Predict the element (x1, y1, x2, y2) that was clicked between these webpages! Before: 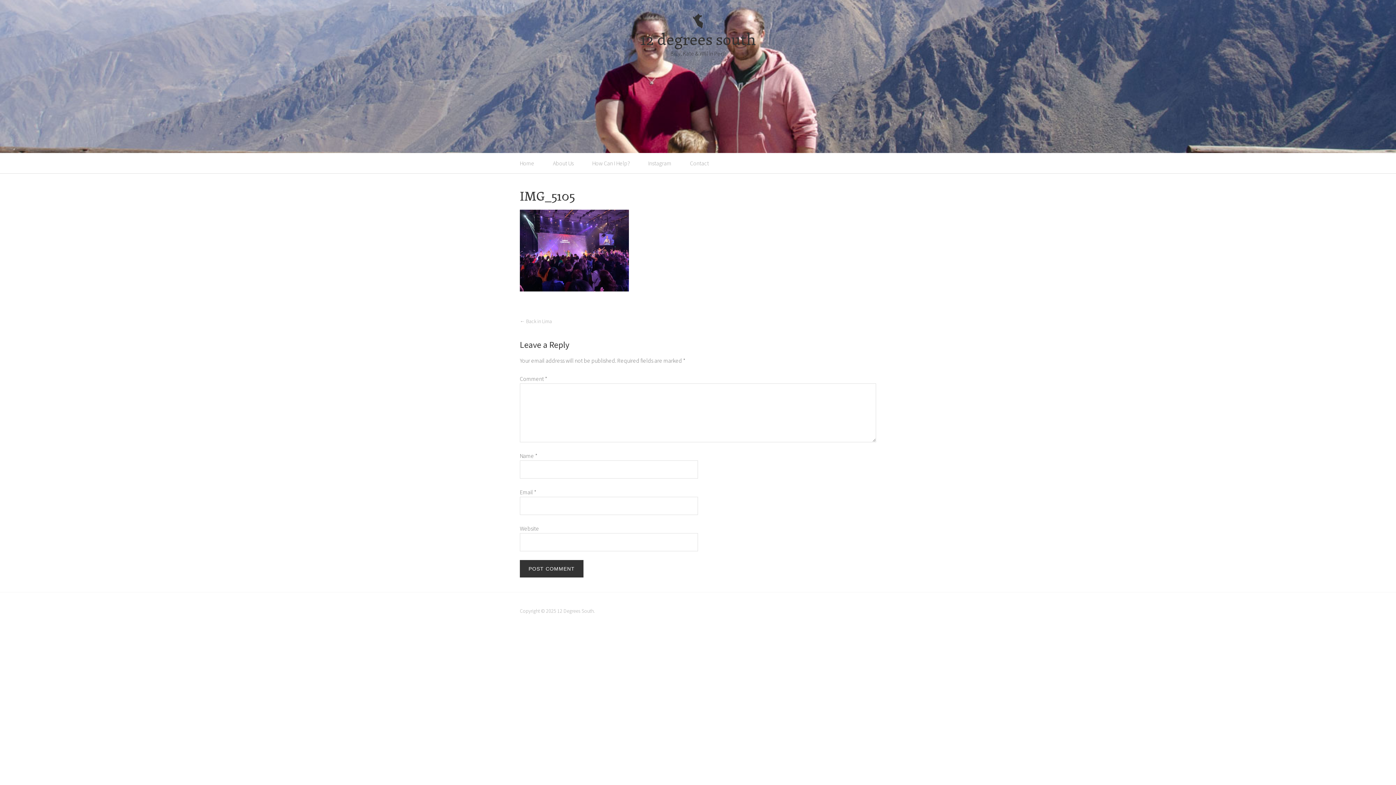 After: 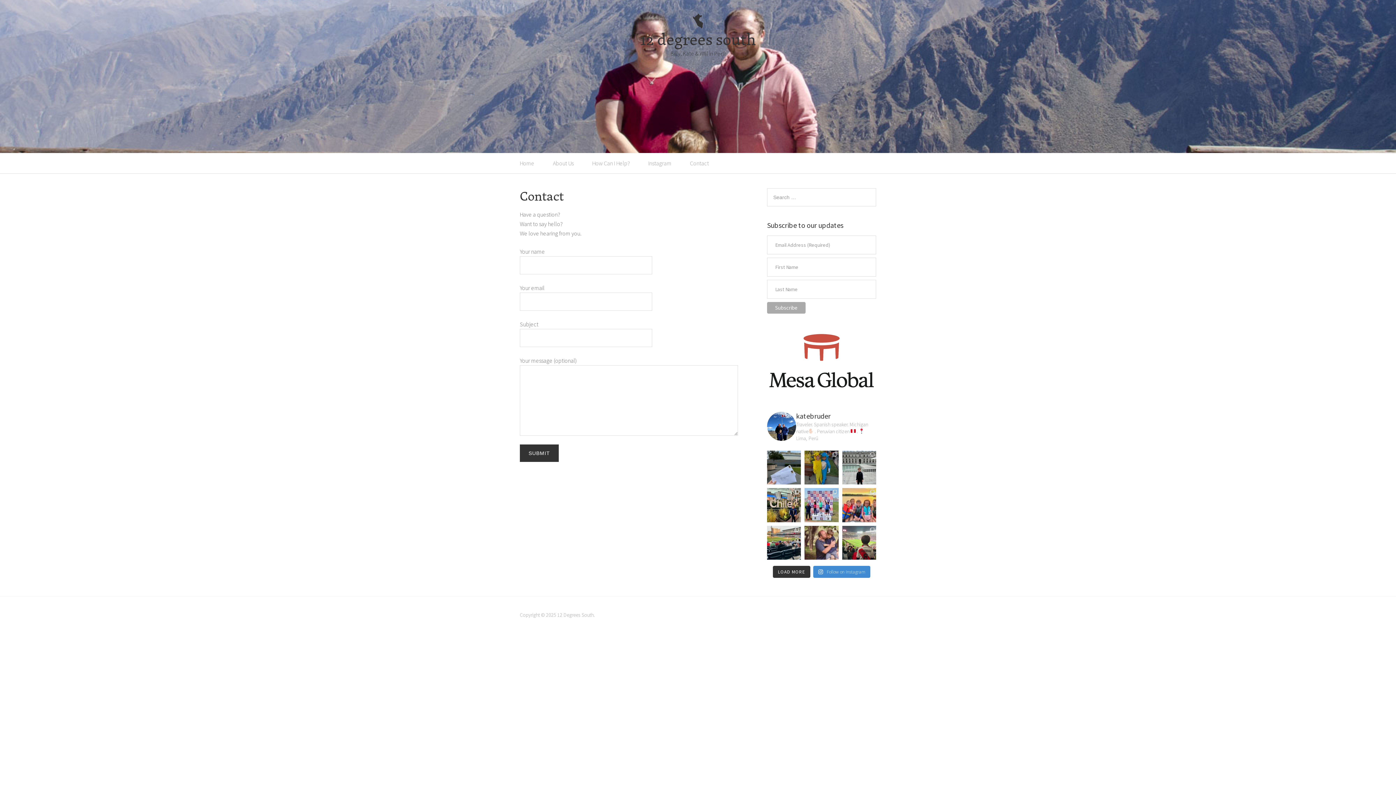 Action: bbox: (681, 153, 717, 173) label: Contact